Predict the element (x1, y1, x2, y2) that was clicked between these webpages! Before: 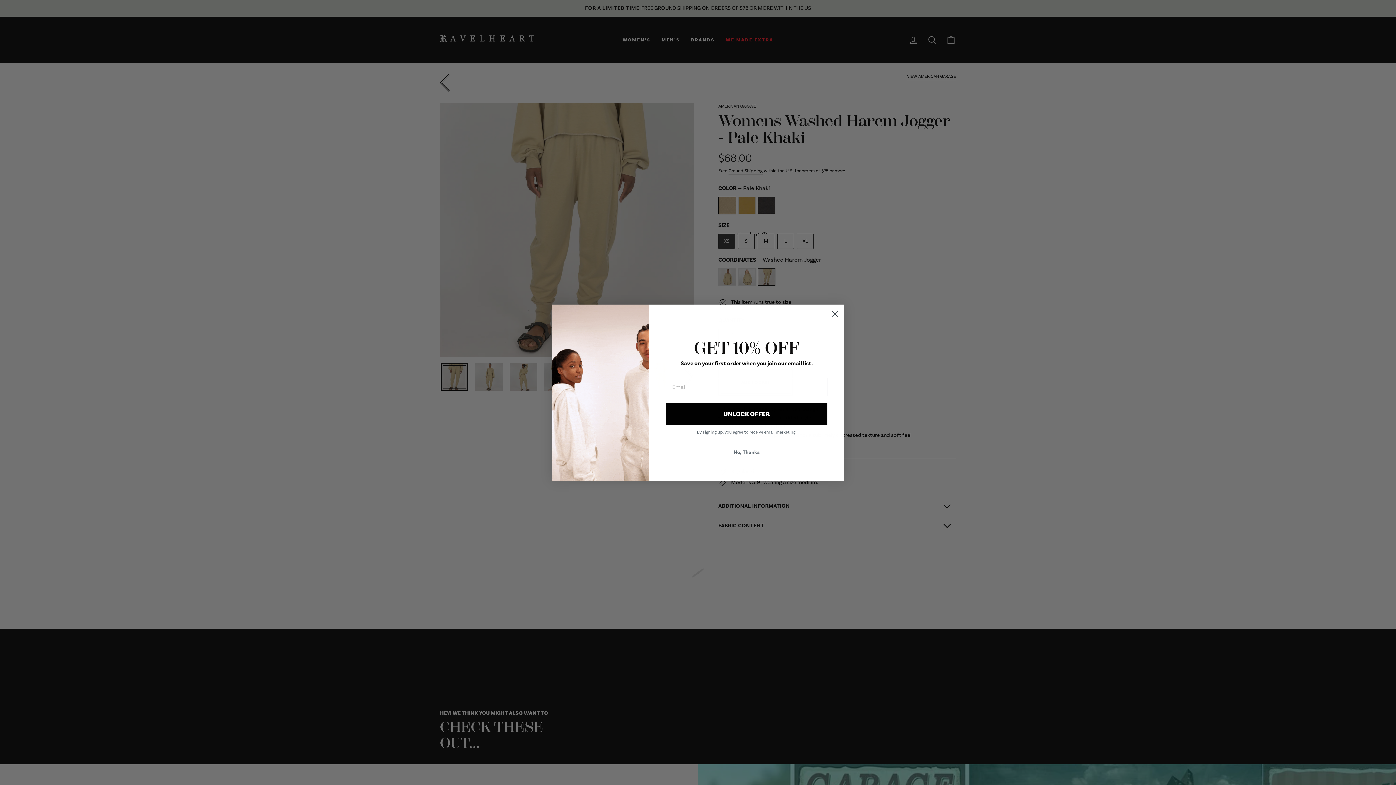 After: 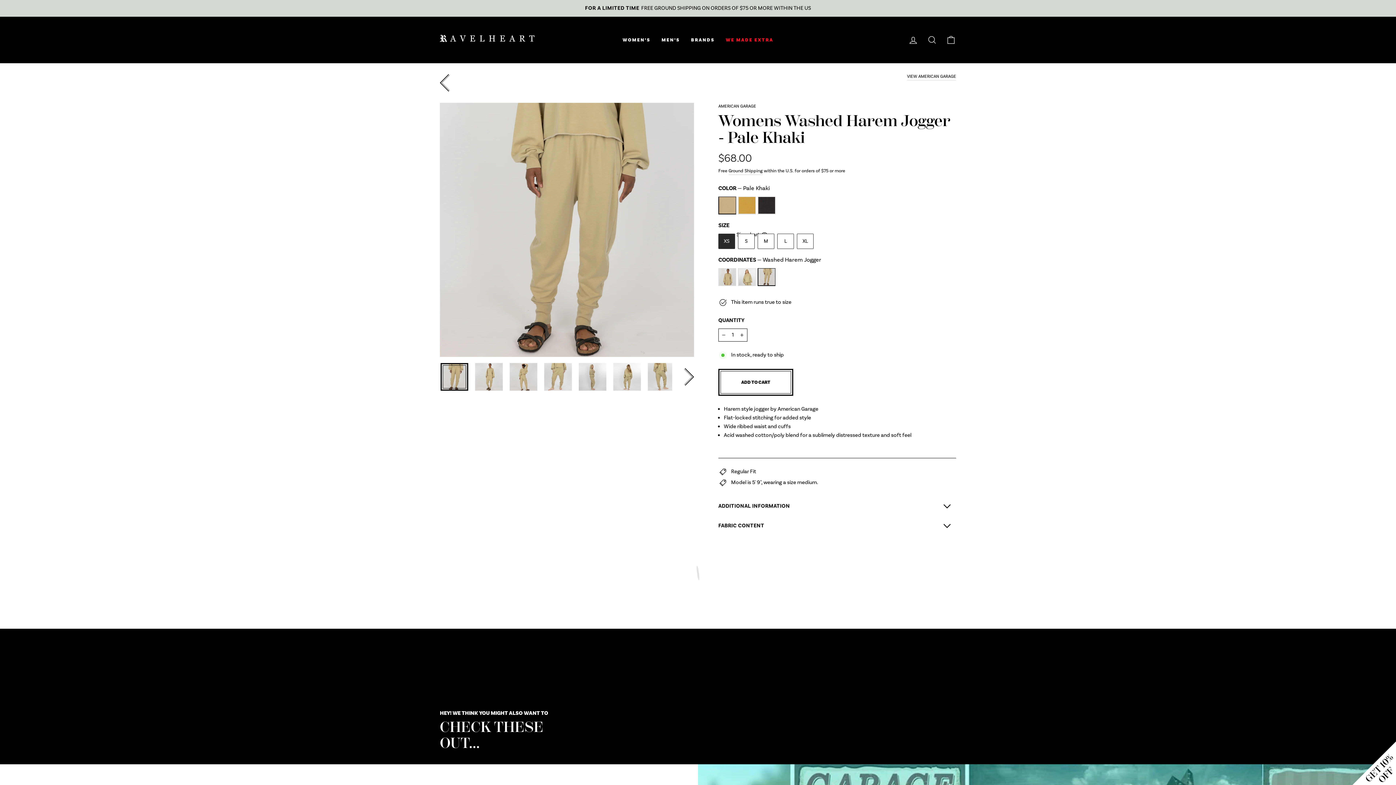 Action: label: Close dialog bbox: (828, 307, 841, 320)